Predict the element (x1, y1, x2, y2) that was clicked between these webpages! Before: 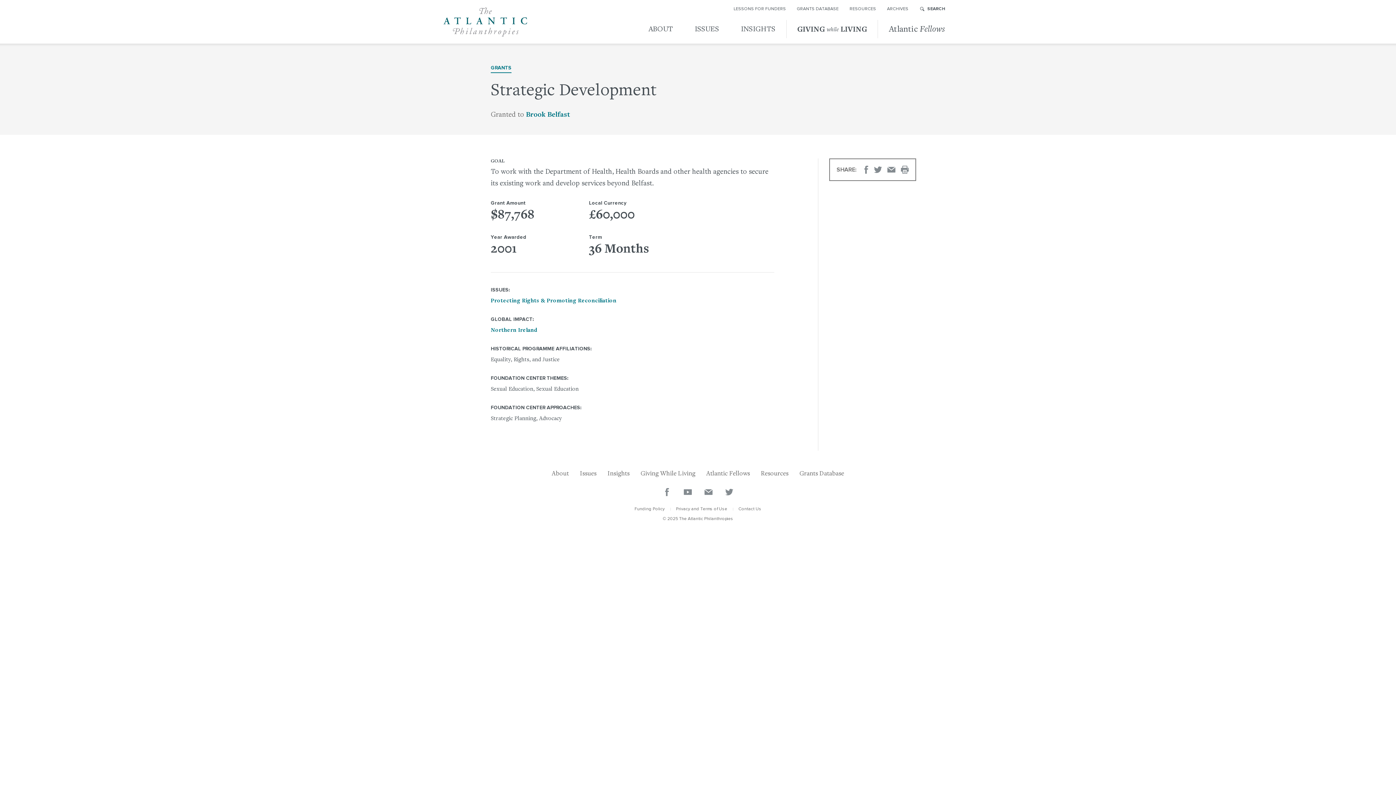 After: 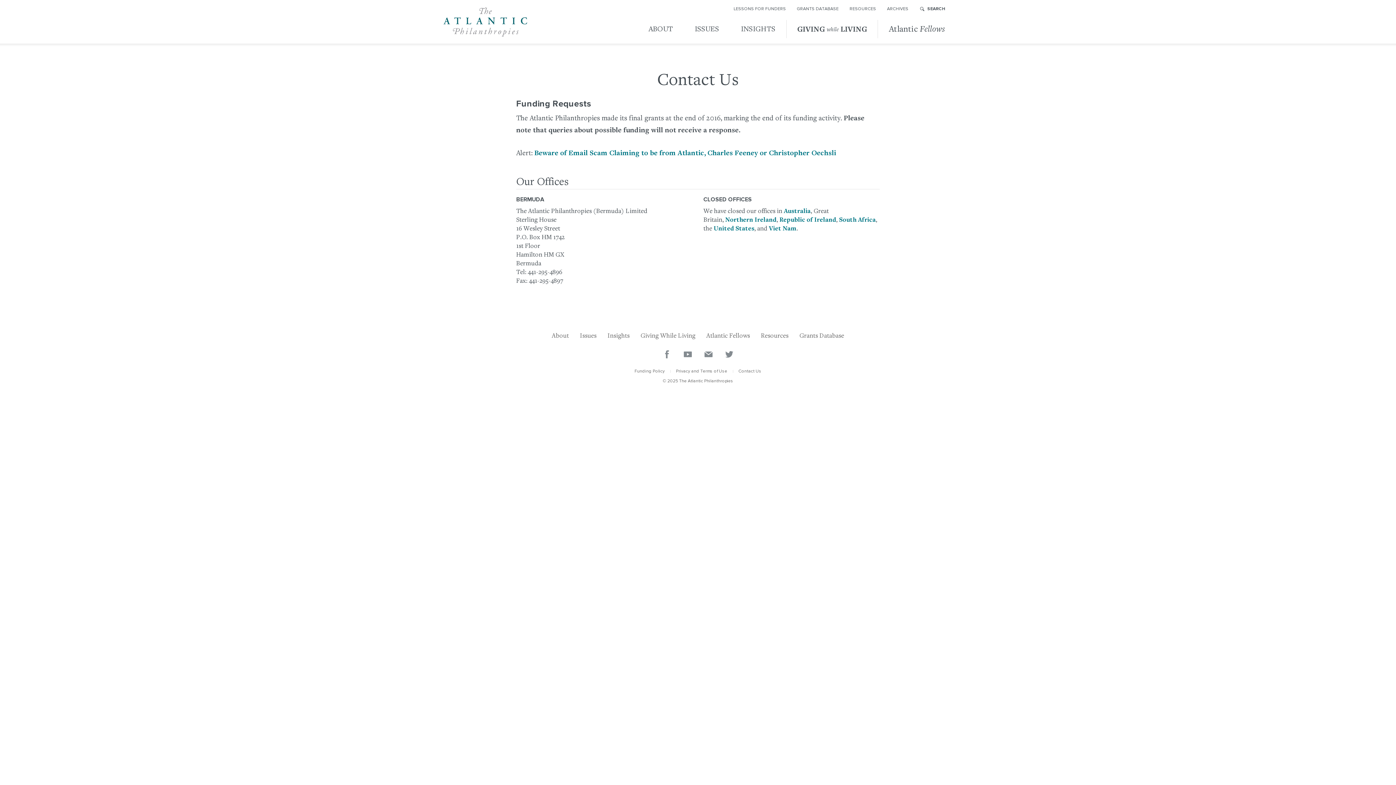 Action: bbox: (733, 501, 767, 517) label: Contact Us